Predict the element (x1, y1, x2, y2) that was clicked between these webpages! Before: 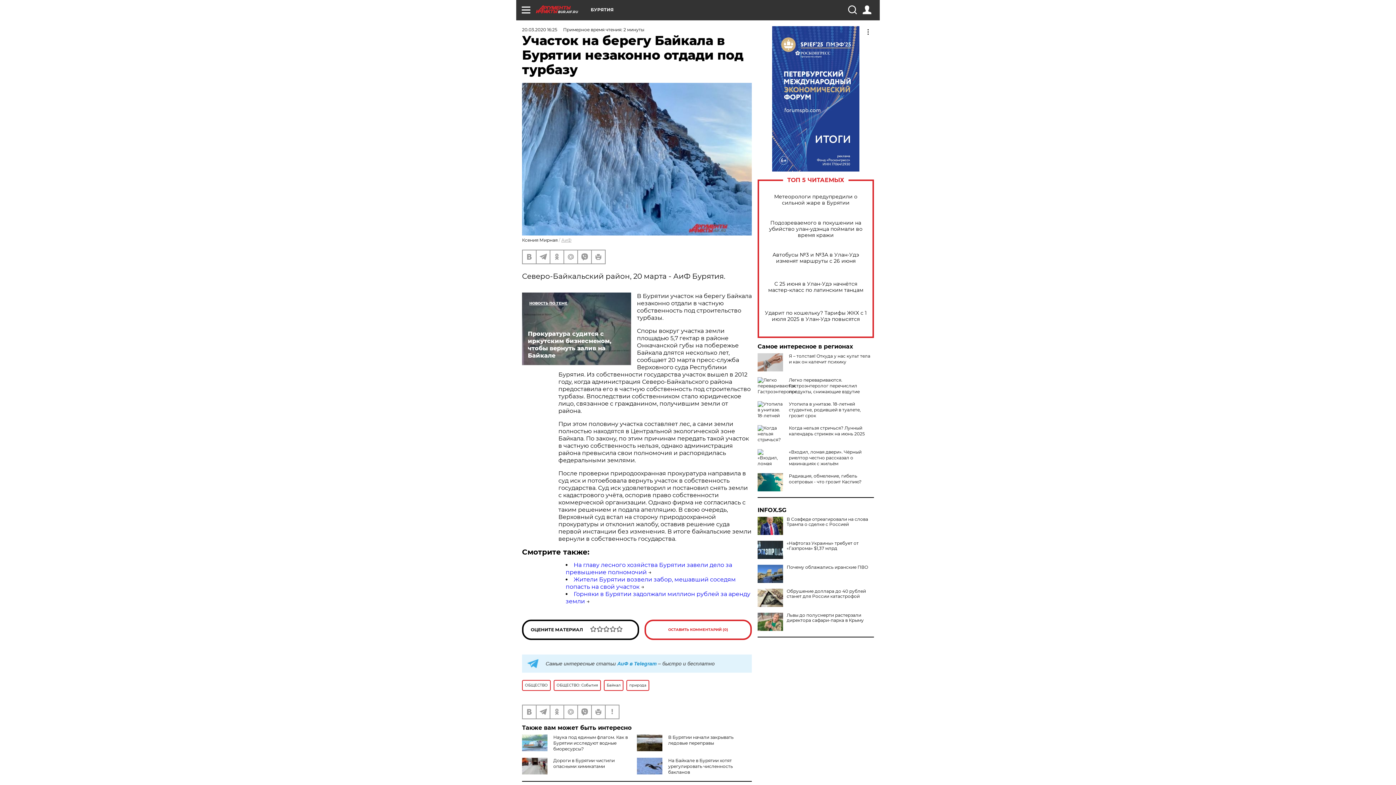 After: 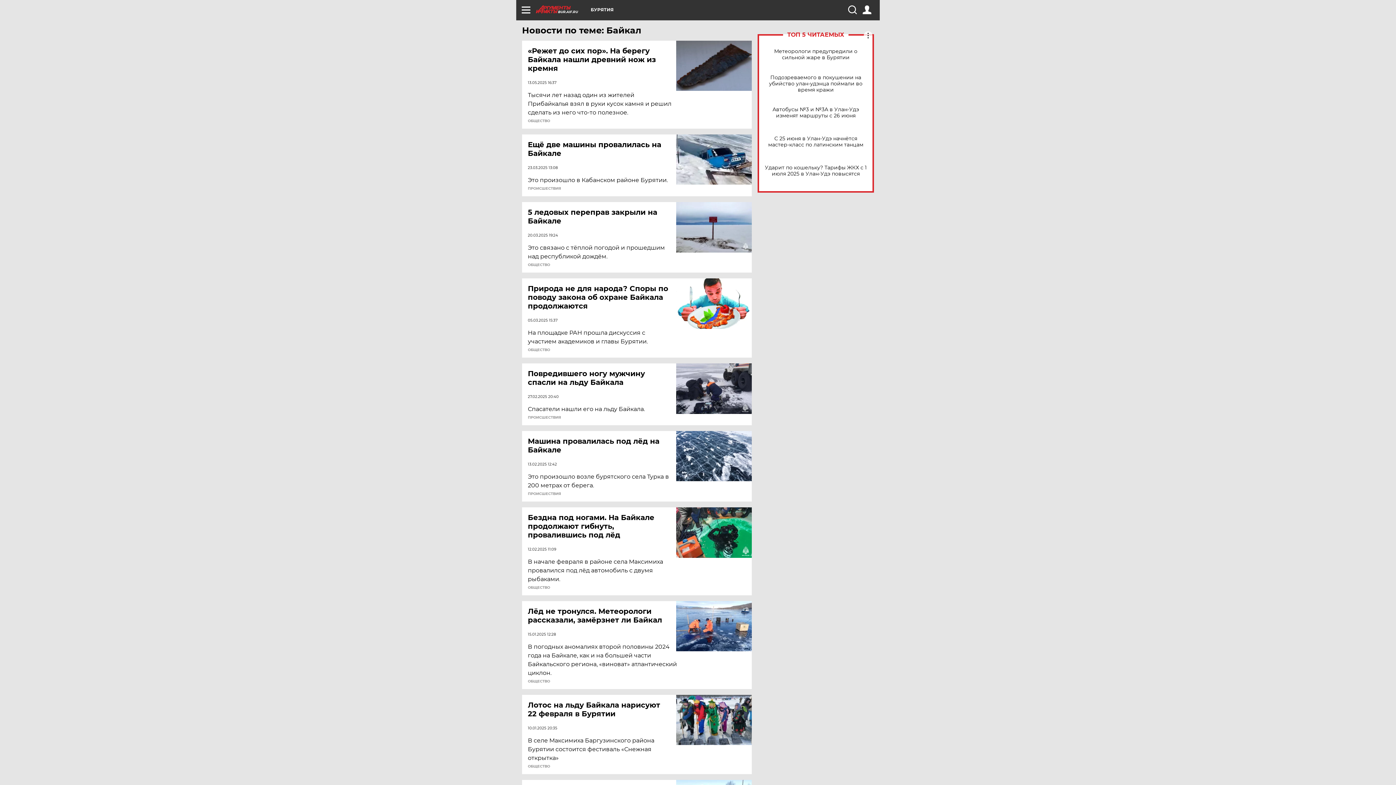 Action: label: Байкал bbox: (604, 680, 623, 691)